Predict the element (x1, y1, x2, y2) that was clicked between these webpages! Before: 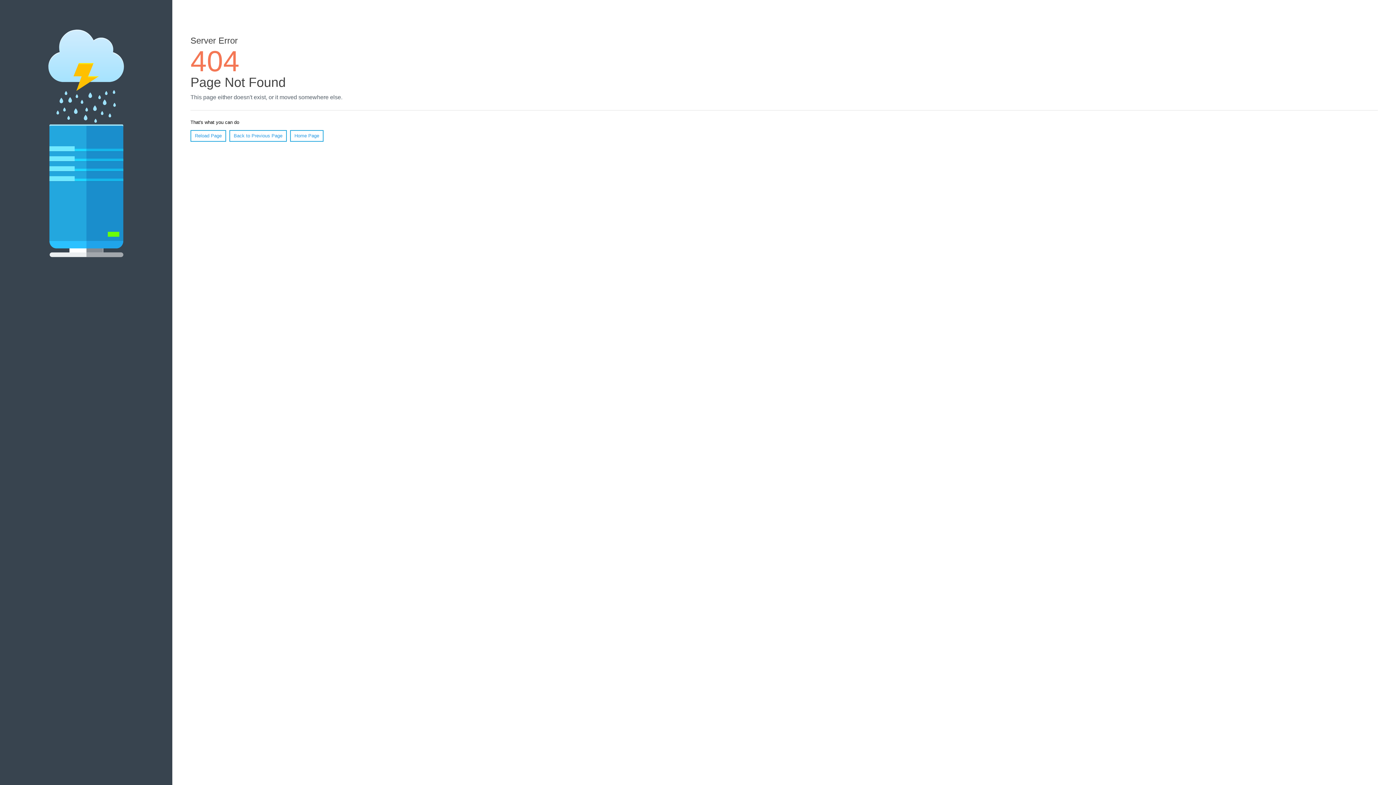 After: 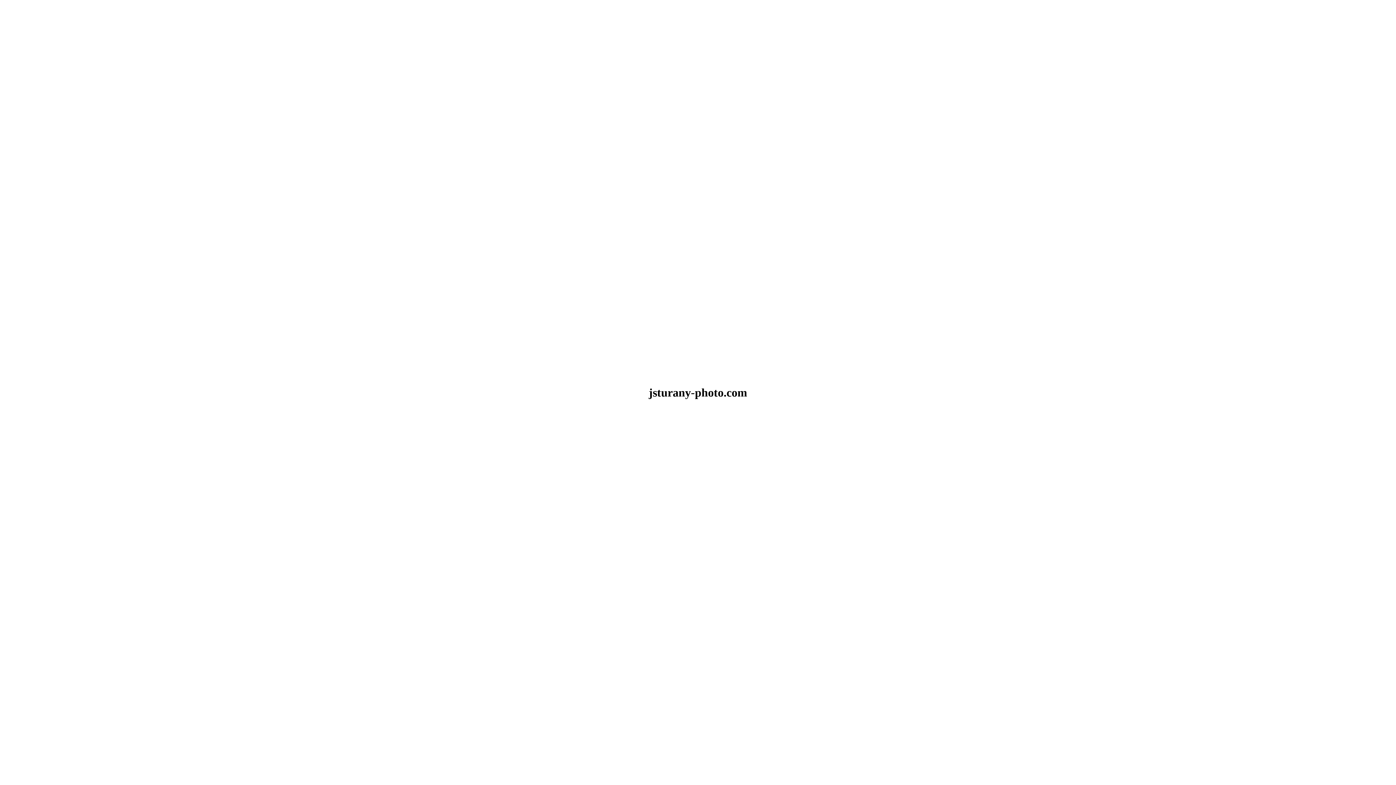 Action: bbox: (290, 130, 323, 141) label: Home Page